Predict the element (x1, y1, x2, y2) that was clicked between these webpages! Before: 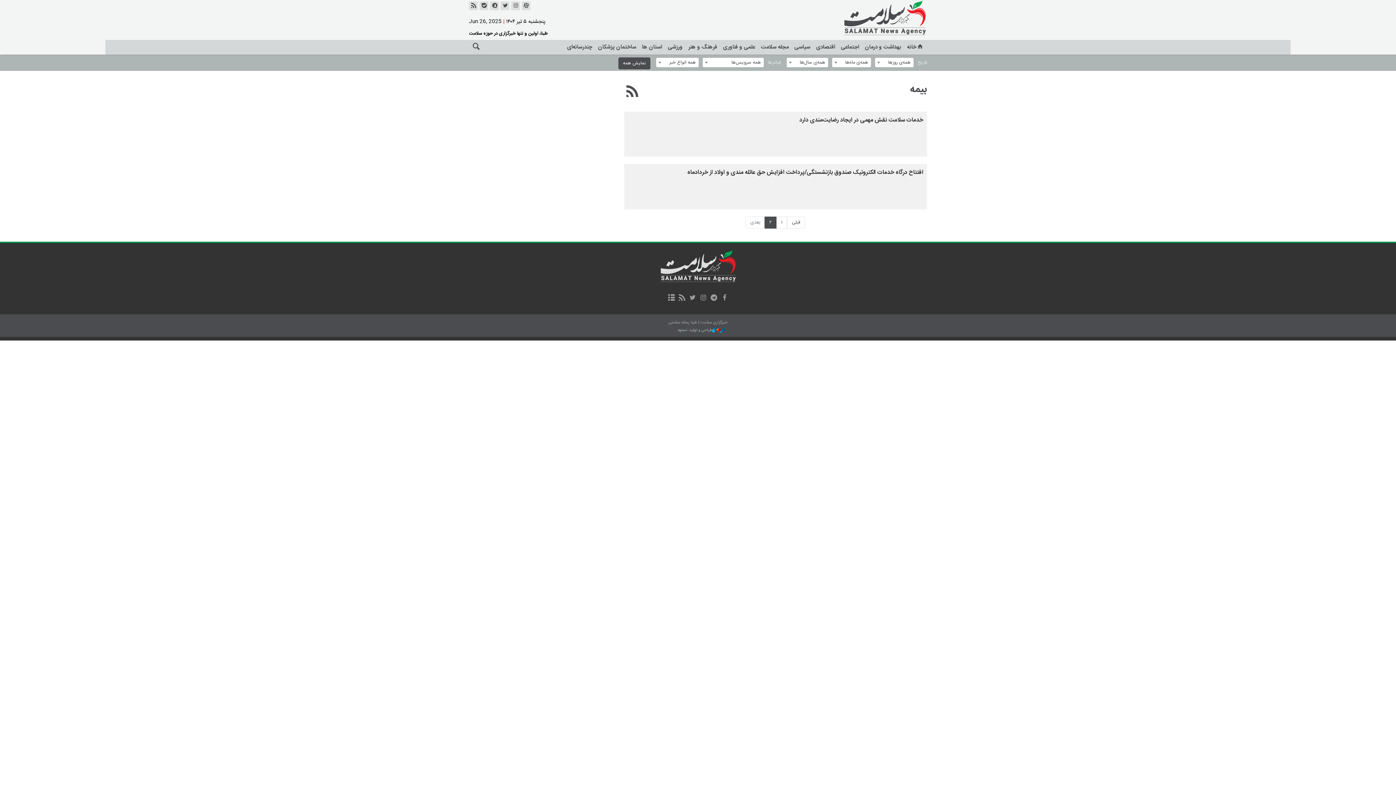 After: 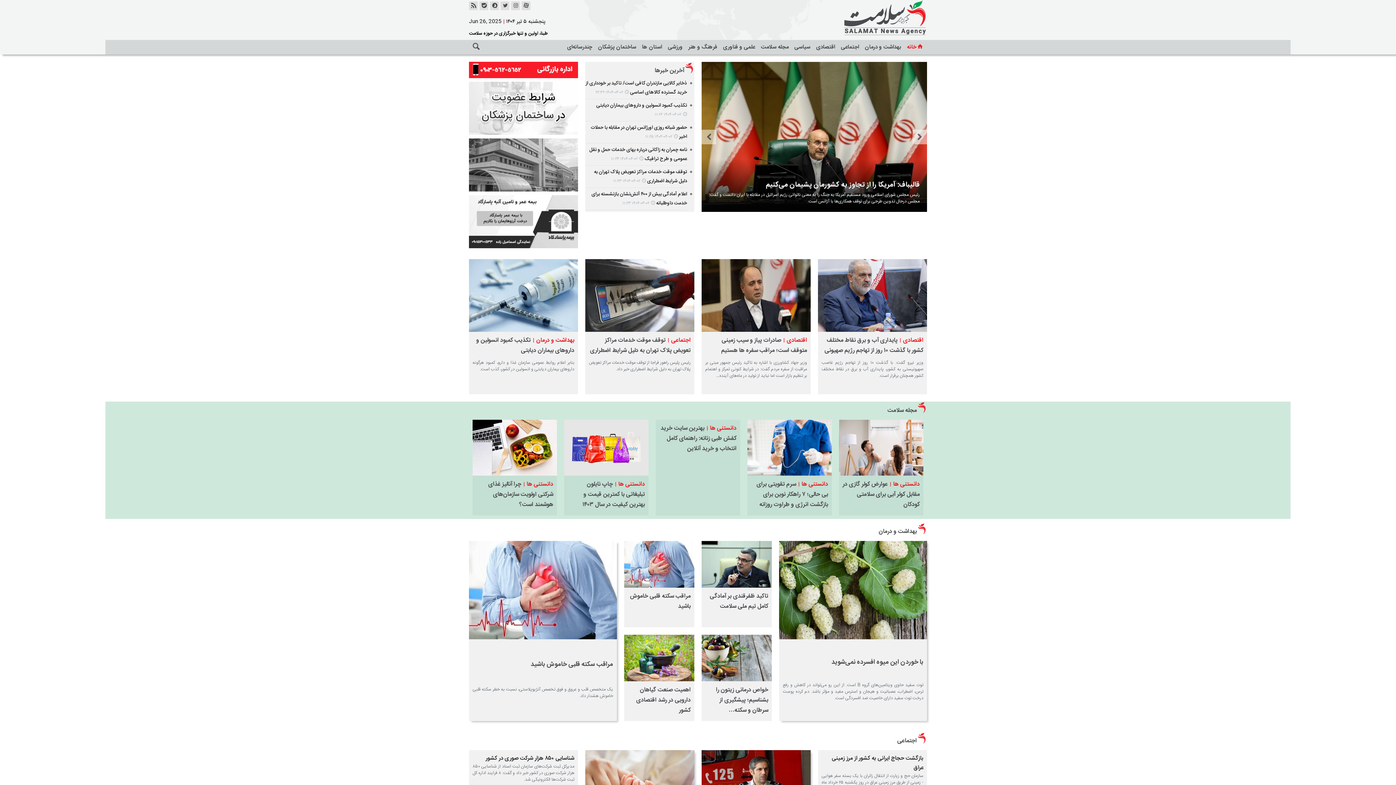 Action: bbox: (810, 0, 927, 36) label: خبرگزاری سلامت